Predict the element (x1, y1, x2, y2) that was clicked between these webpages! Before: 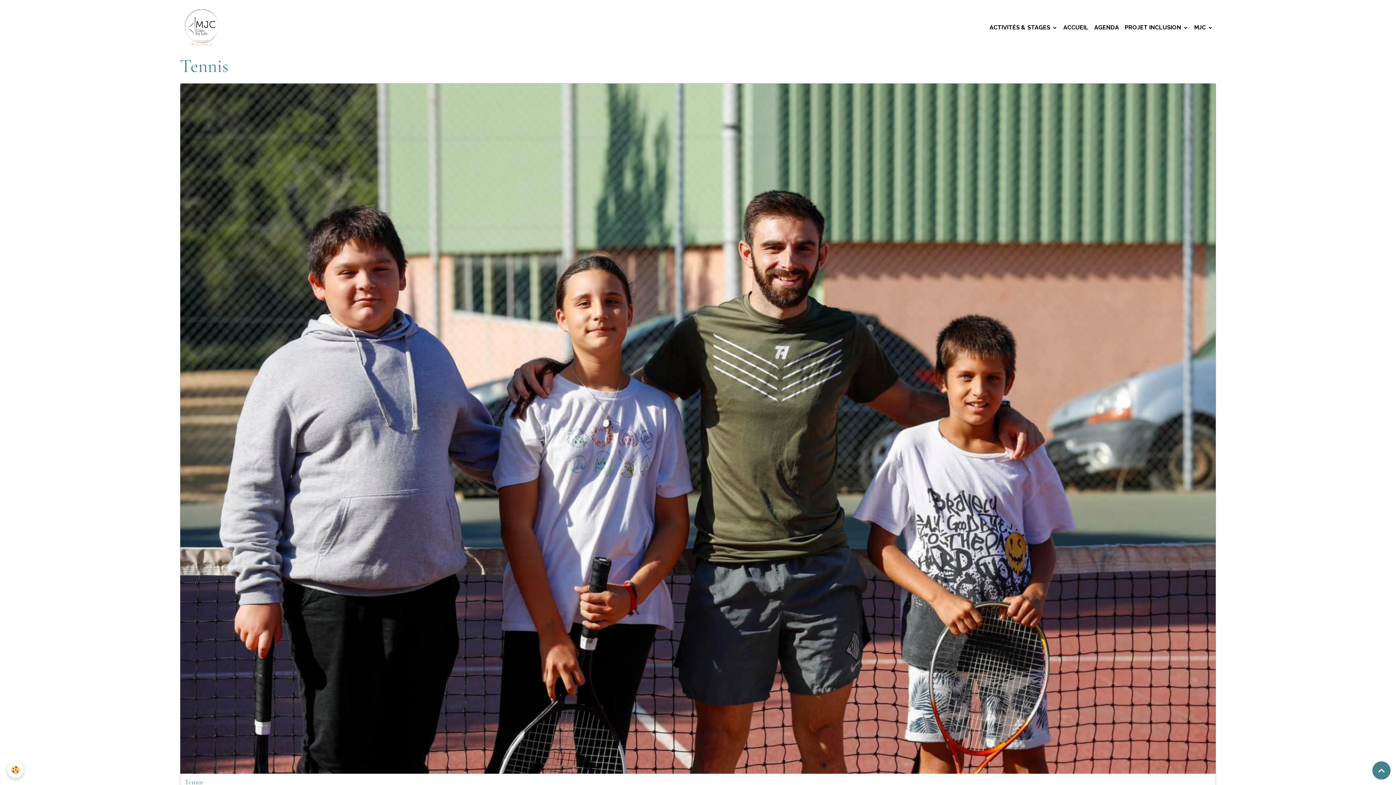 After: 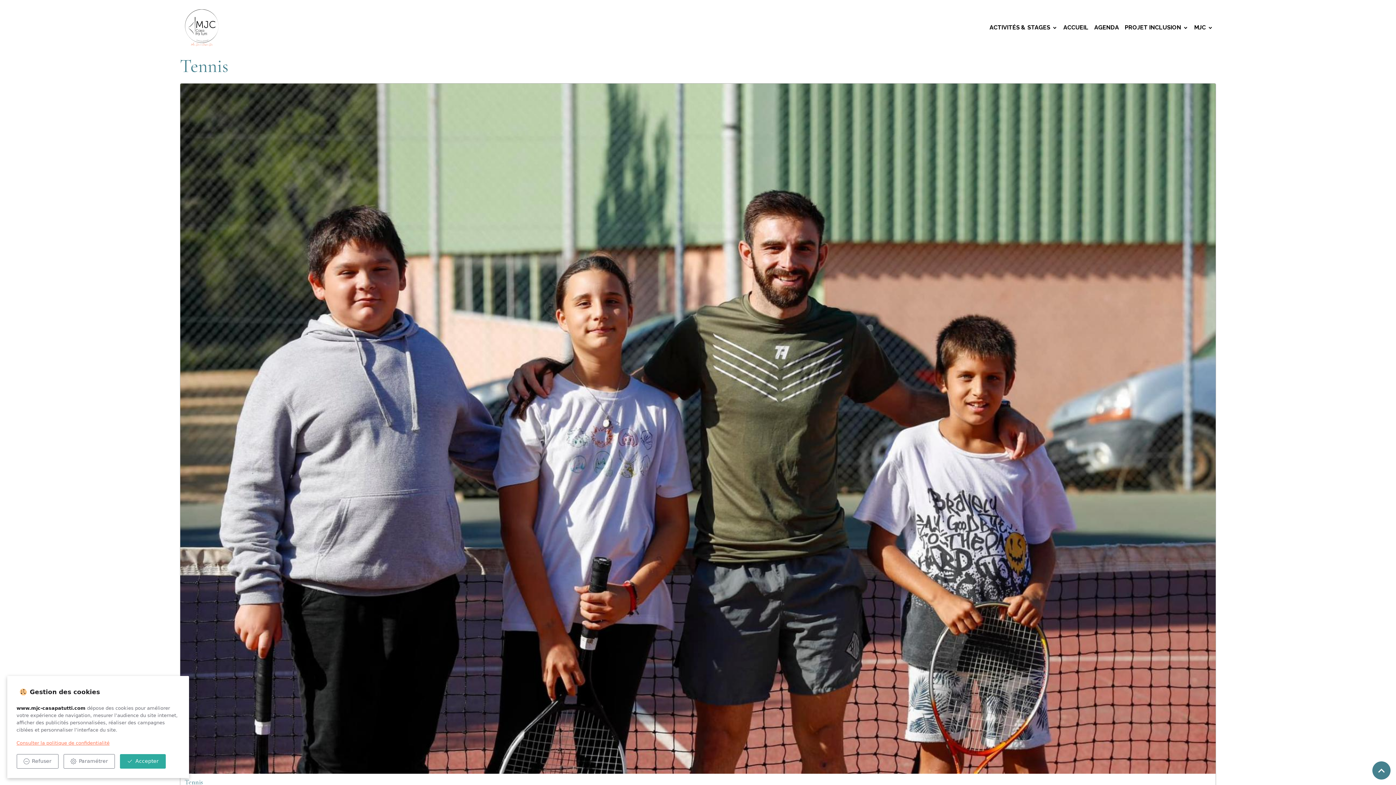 Action: label: Cookies bbox: (7, 762, 23, 778)